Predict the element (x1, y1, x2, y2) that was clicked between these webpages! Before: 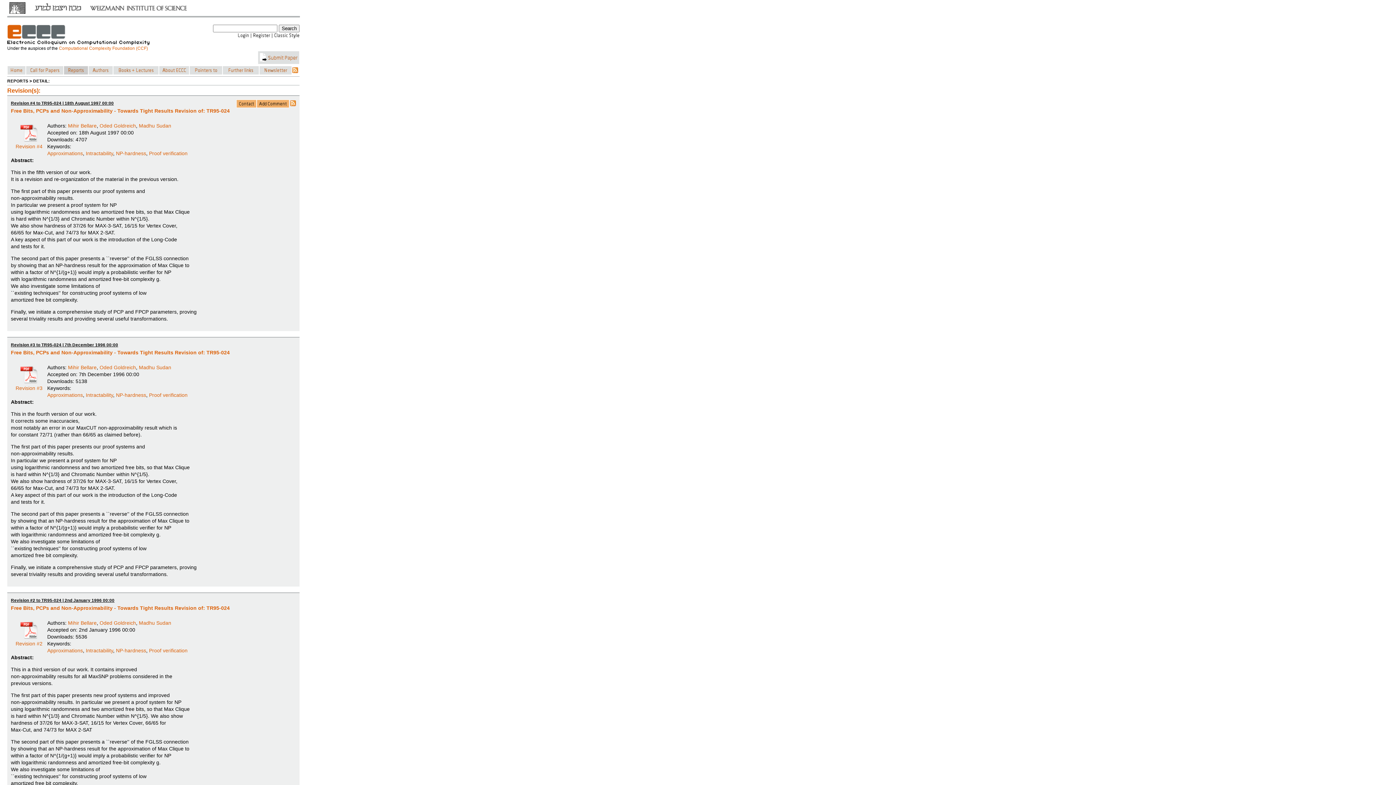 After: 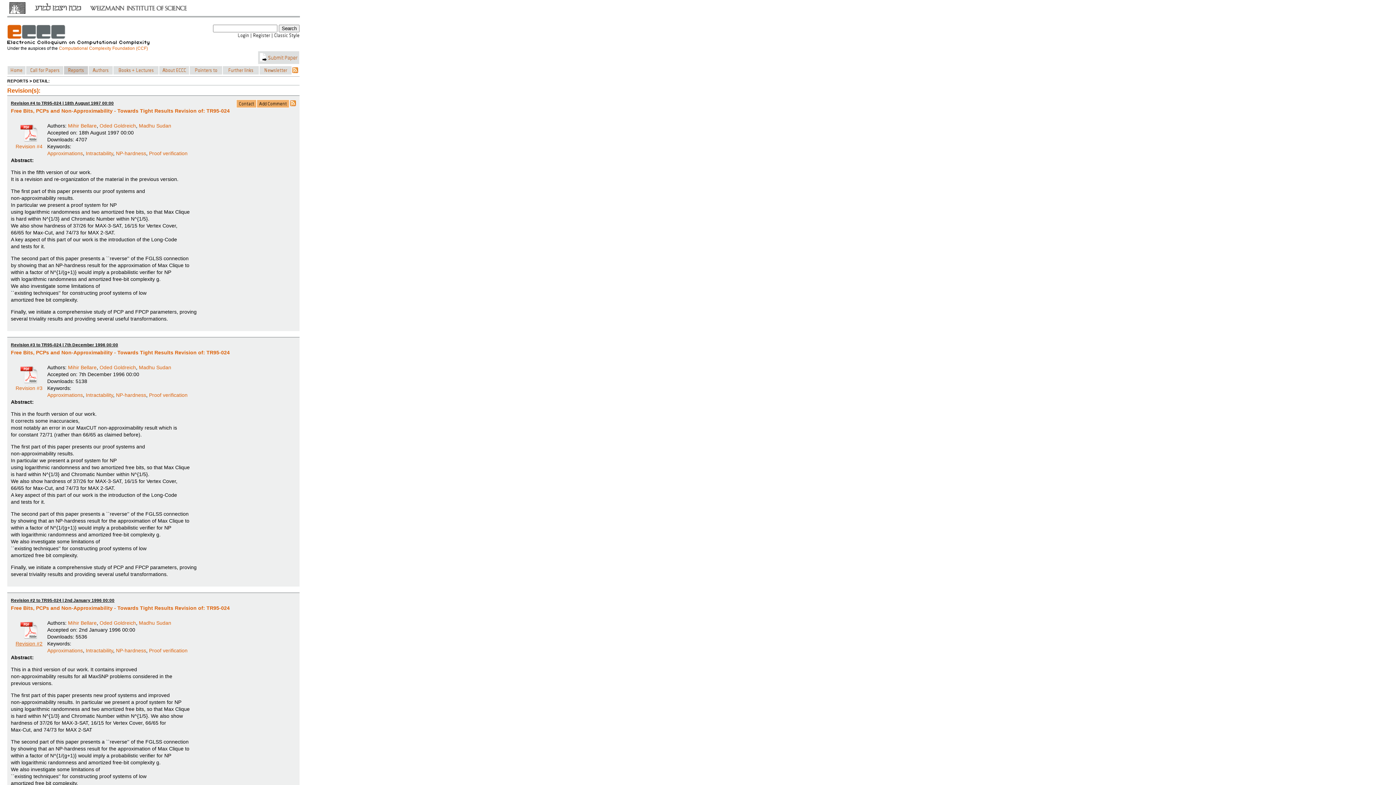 Action: label: 


Revision #2 bbox: (10, 620, 47, 641)